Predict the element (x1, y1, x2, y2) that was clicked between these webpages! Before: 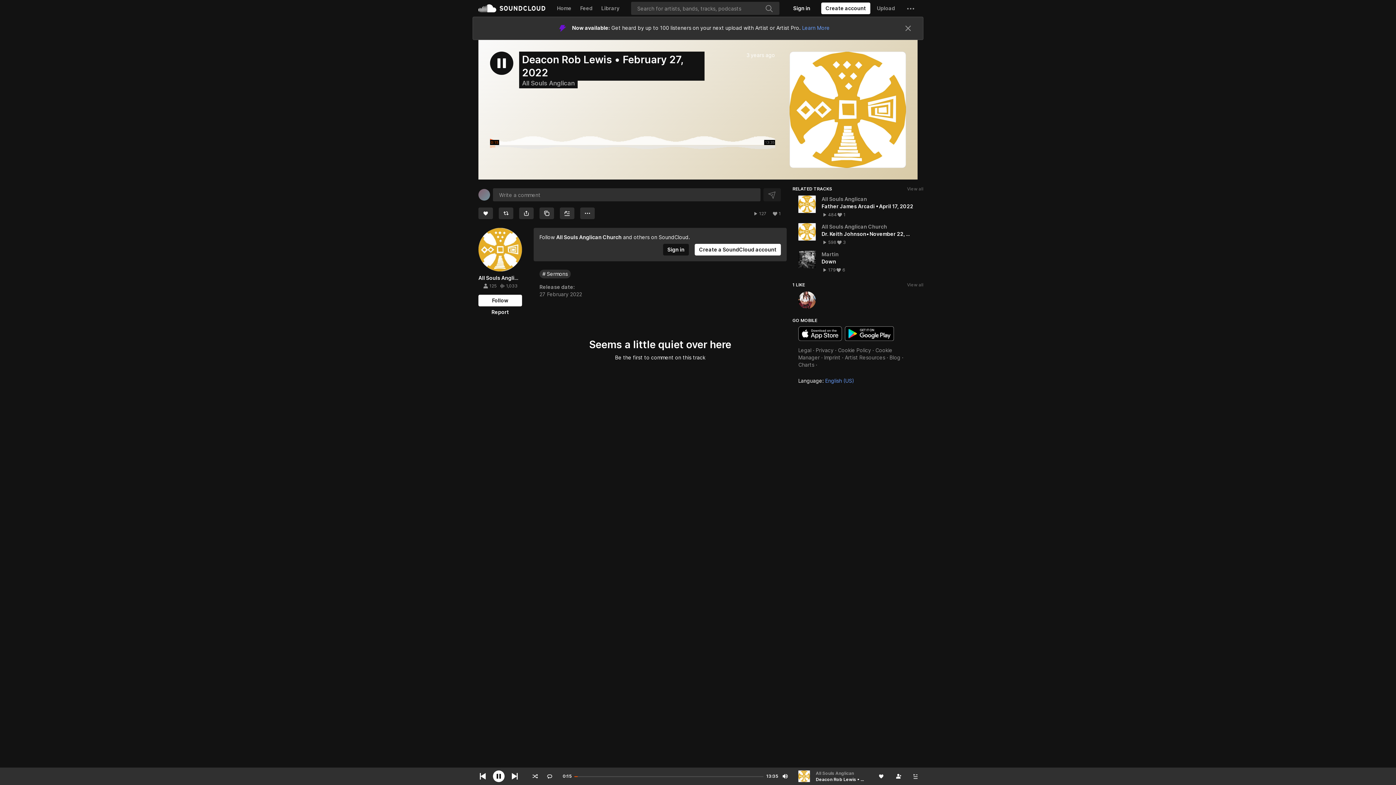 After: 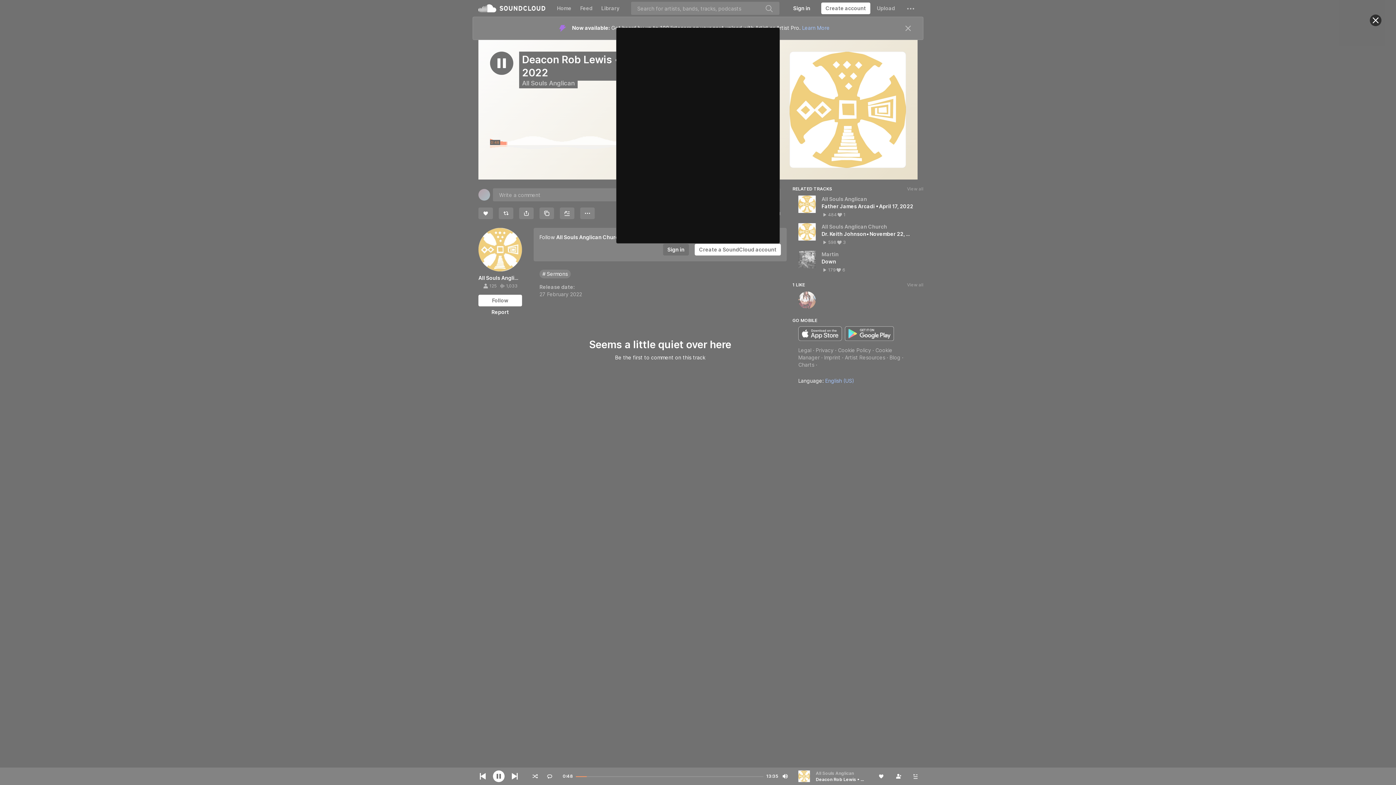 Action: label: Follow bbox: (891, 771, 906, 781)